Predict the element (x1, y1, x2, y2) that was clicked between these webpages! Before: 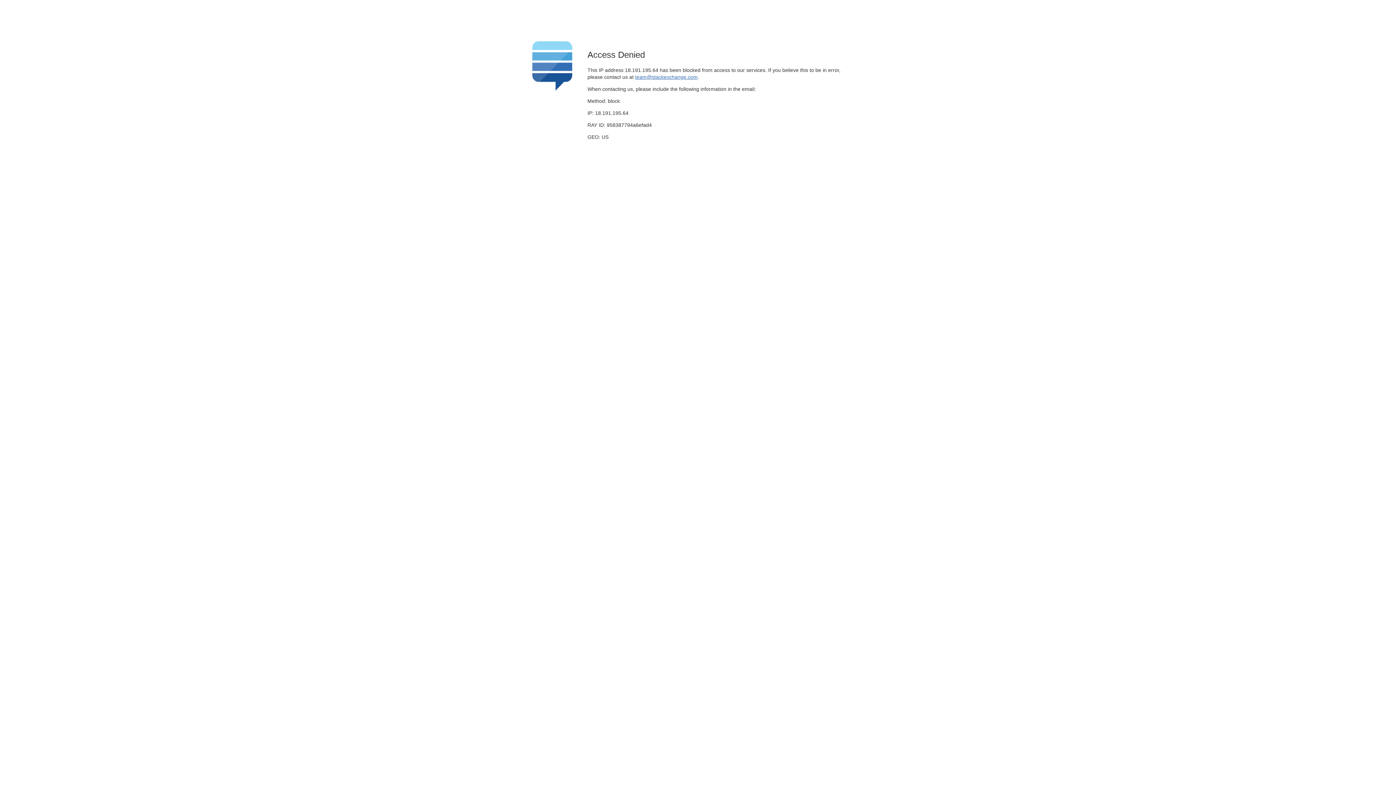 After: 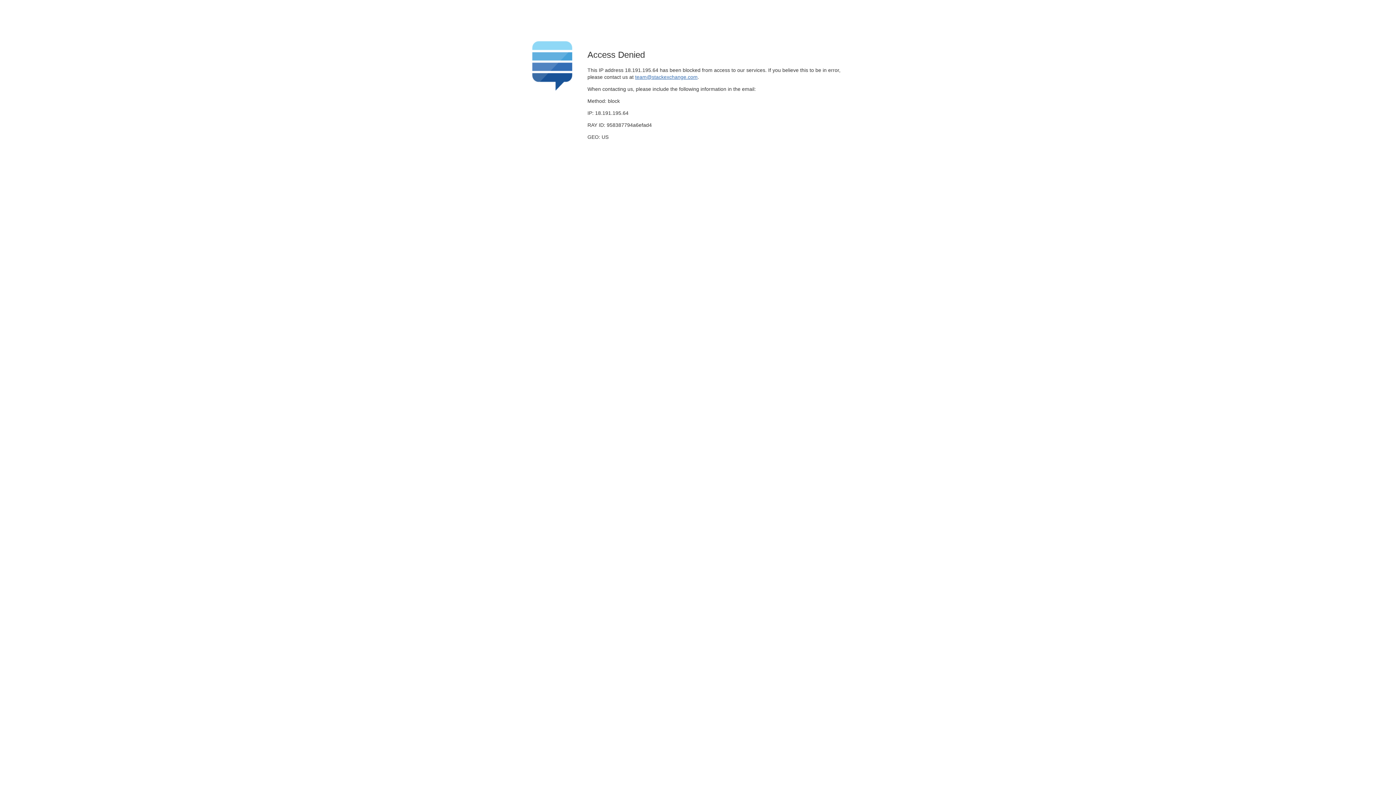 Action: label: team@stackexchange.com bbox: (635, 74, 697, 79)